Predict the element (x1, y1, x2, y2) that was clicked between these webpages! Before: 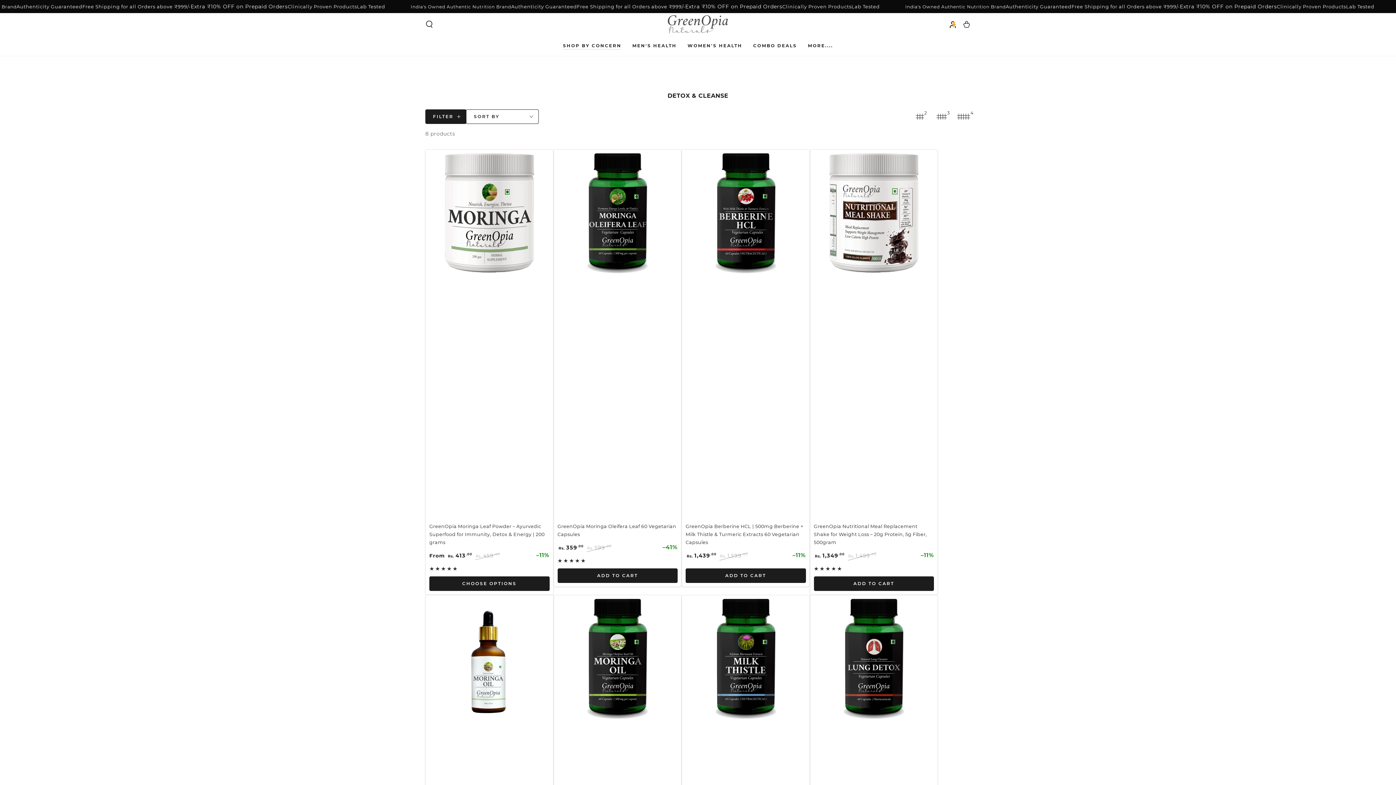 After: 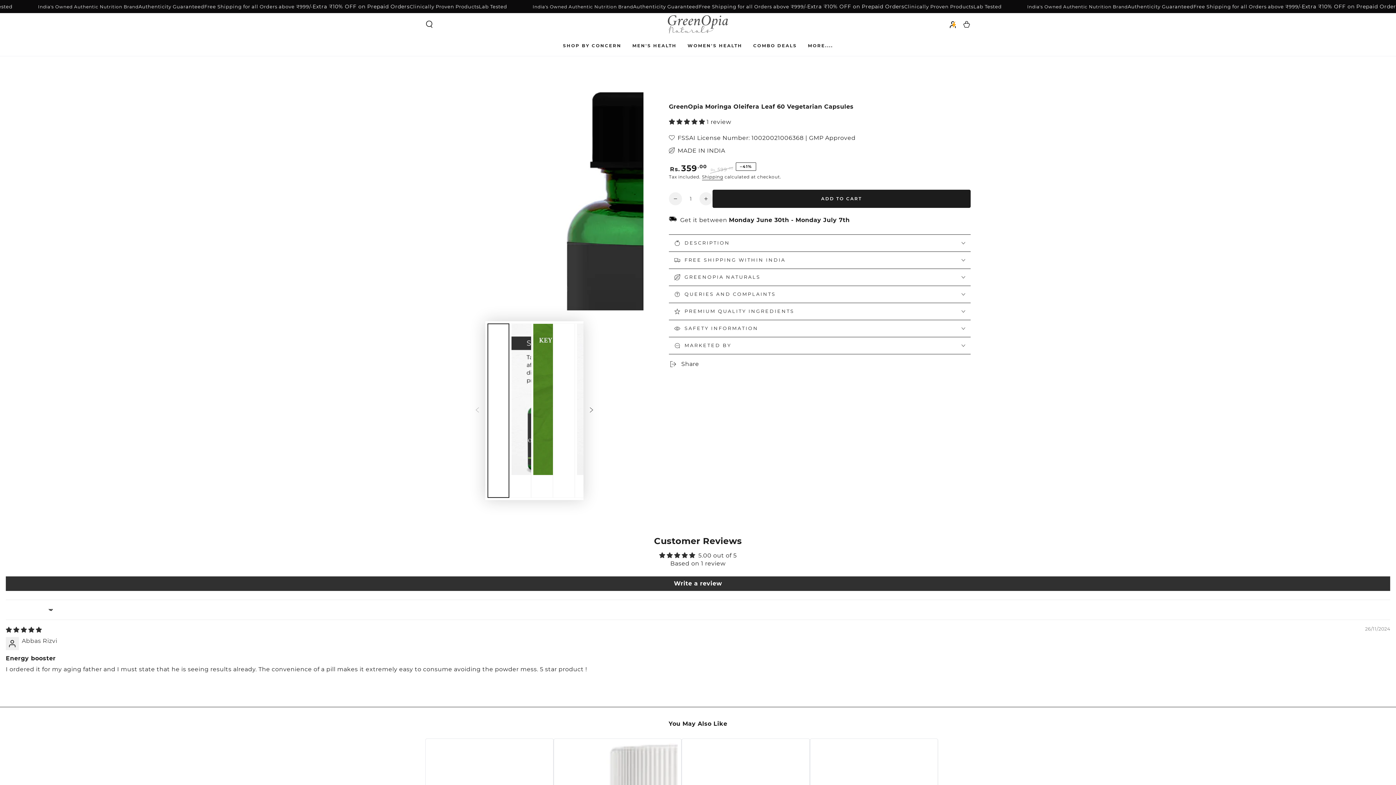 Action: bbox: (557, 520, 677, 565) label: GreenOpia Moringa Oleifera Leaf 60 Vegetarian Capsules